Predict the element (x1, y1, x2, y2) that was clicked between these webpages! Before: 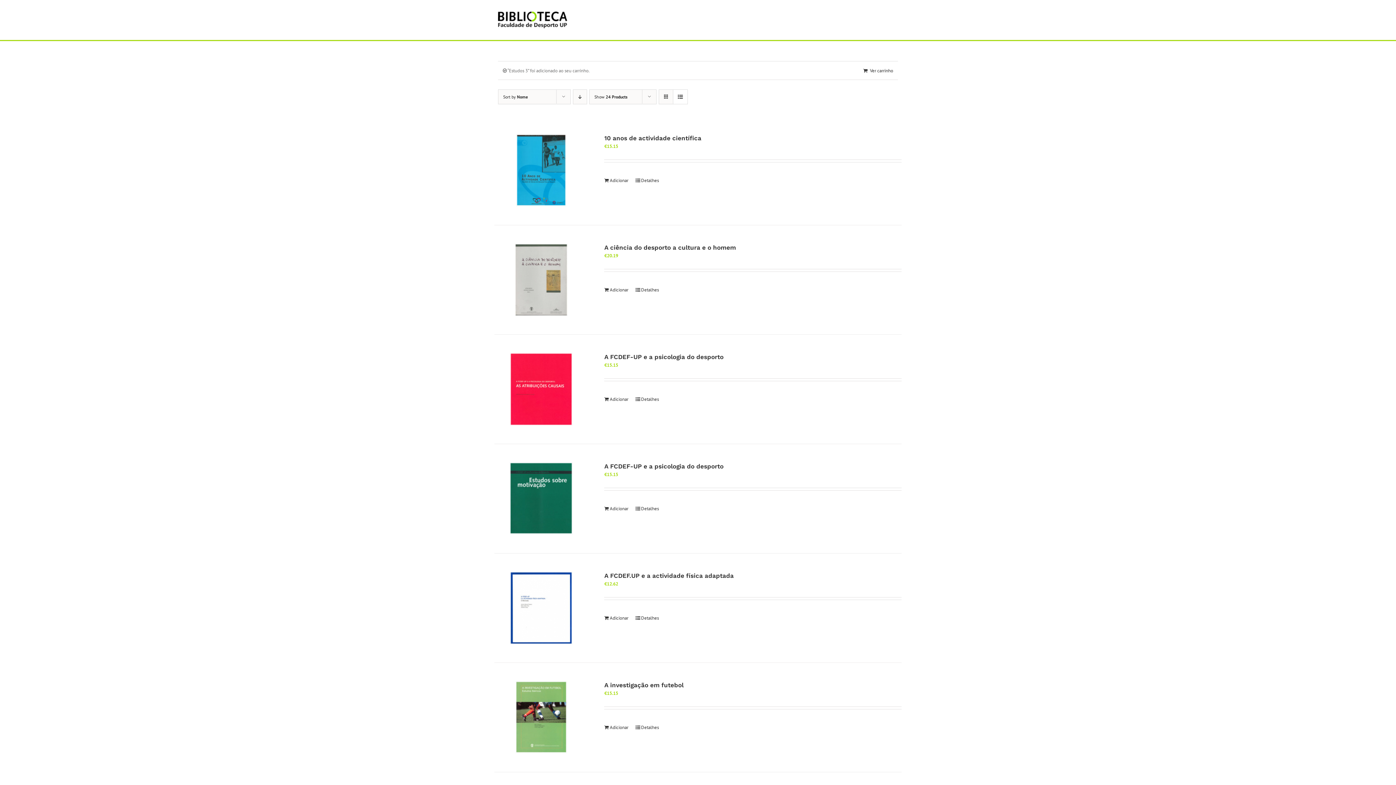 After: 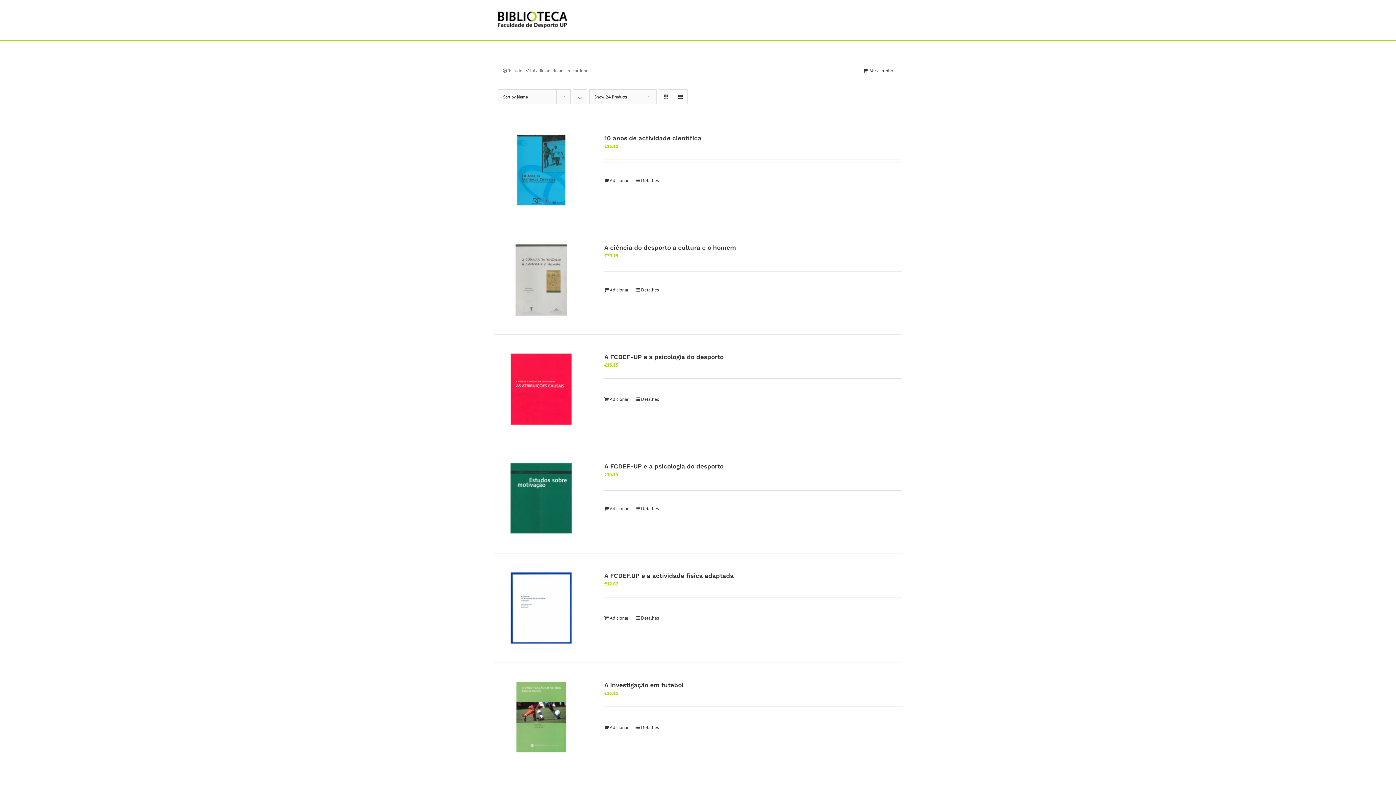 Action: label: View as list bbox: (673, 89, 687, 104)